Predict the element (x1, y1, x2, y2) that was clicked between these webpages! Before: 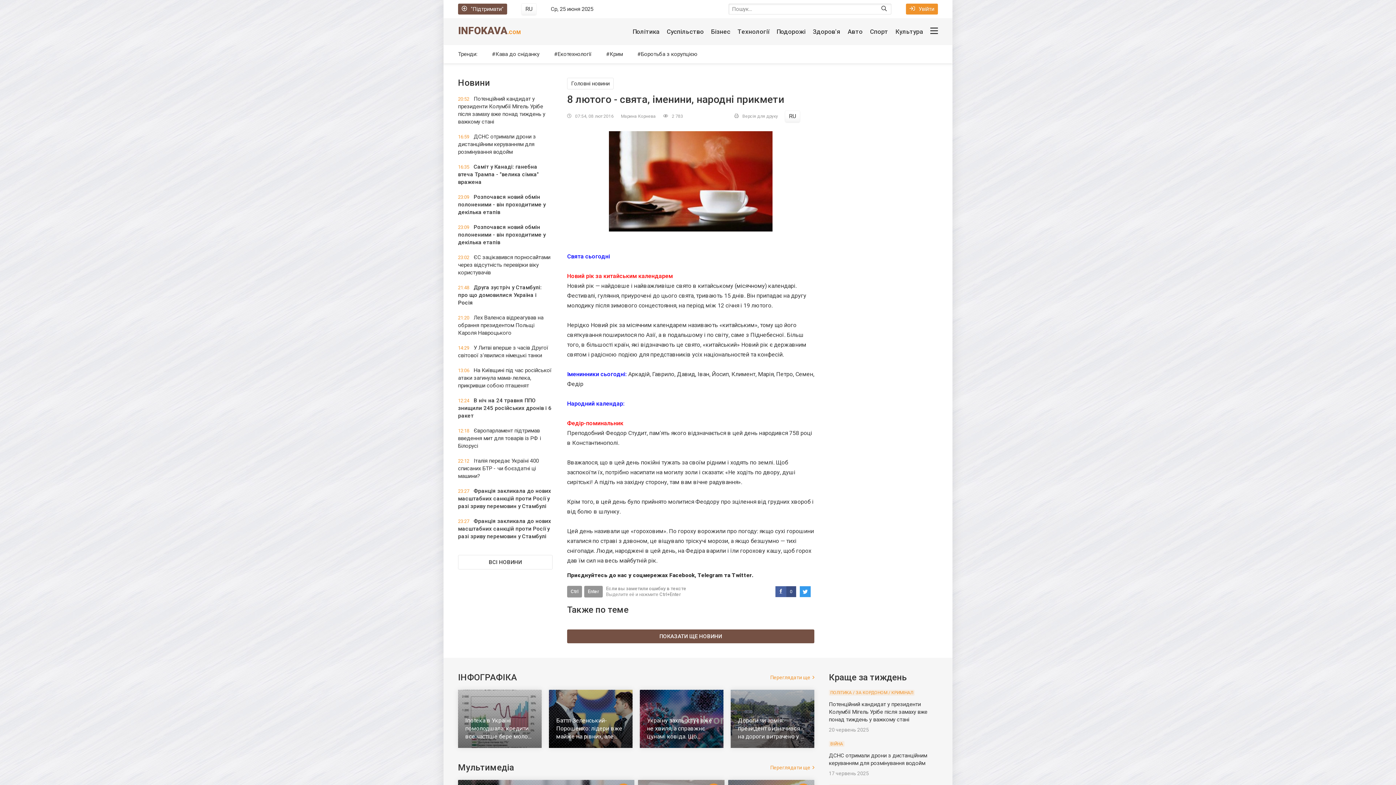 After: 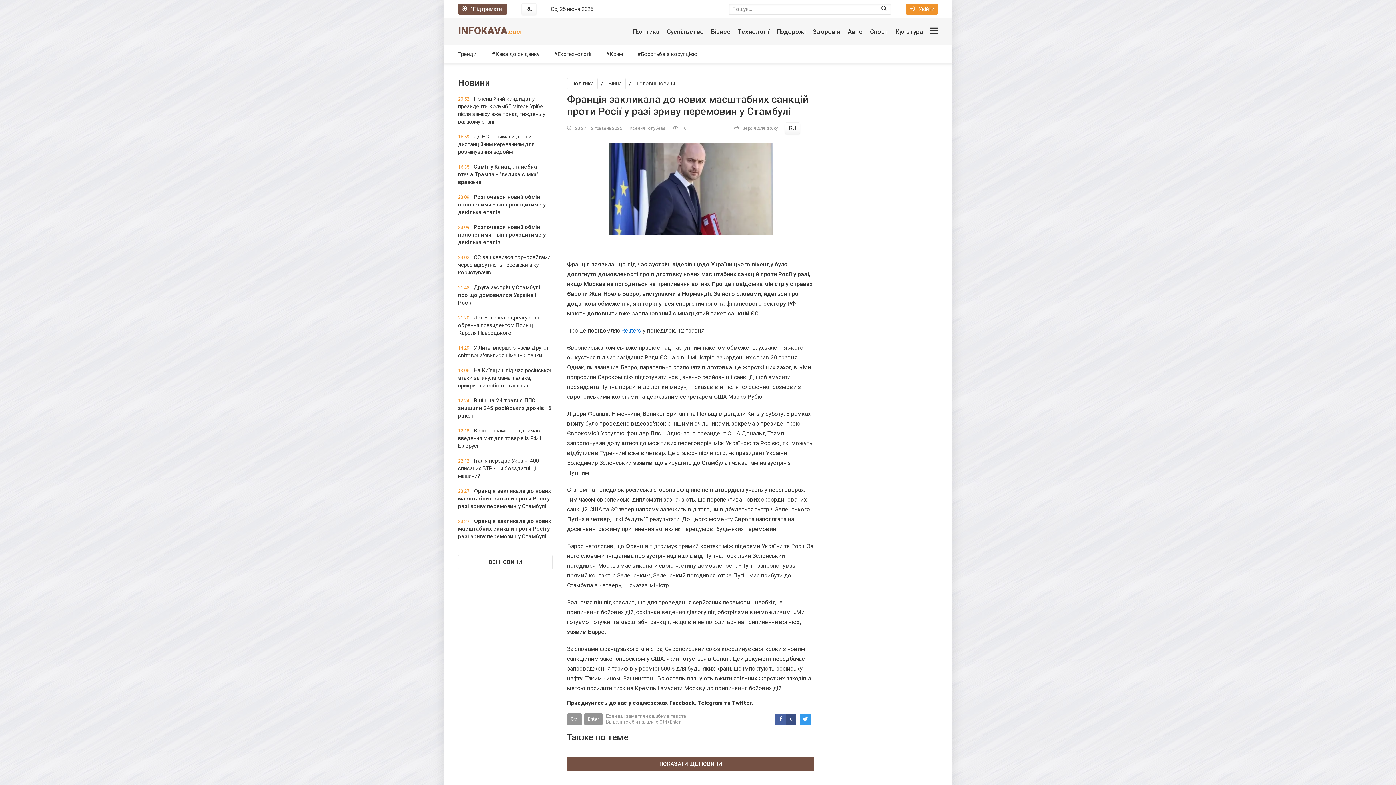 Action: bbox: (458, 487, 552, 510) label: 23:27 Франція закликала до нових масштабних санкцій проти Росії у разі зриву перемовин у Стамбулі